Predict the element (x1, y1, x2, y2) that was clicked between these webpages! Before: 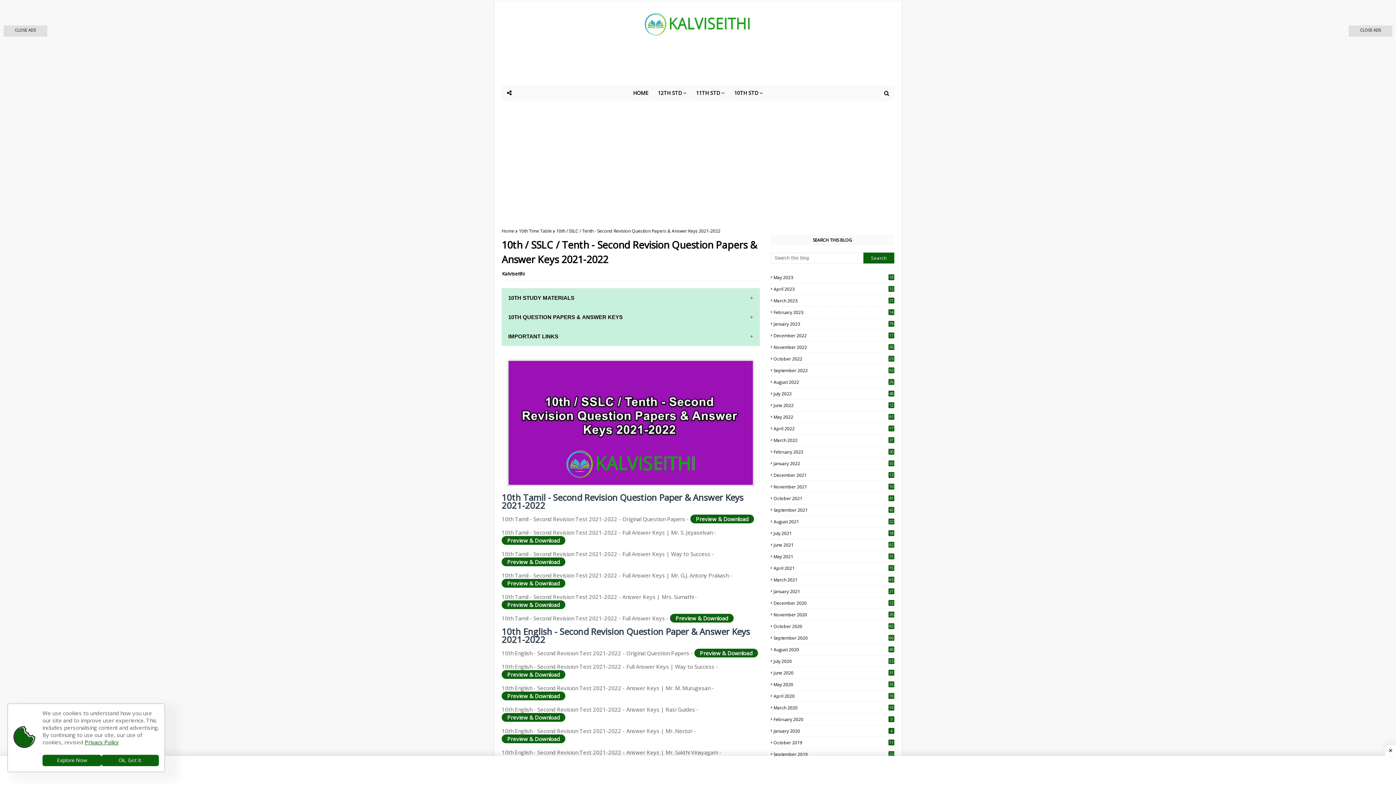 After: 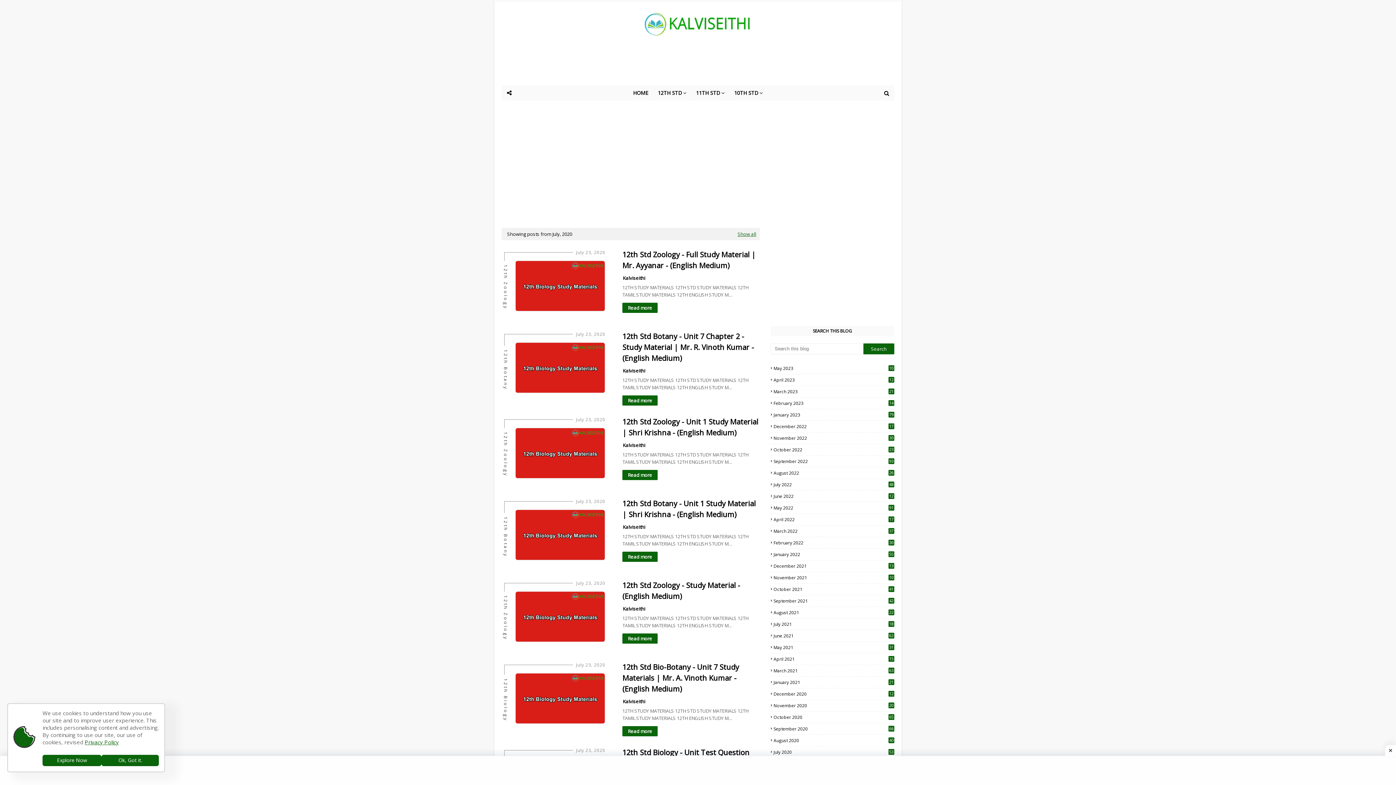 Action: label: July 2020
53 bbox: (770, 658, 894, 664)